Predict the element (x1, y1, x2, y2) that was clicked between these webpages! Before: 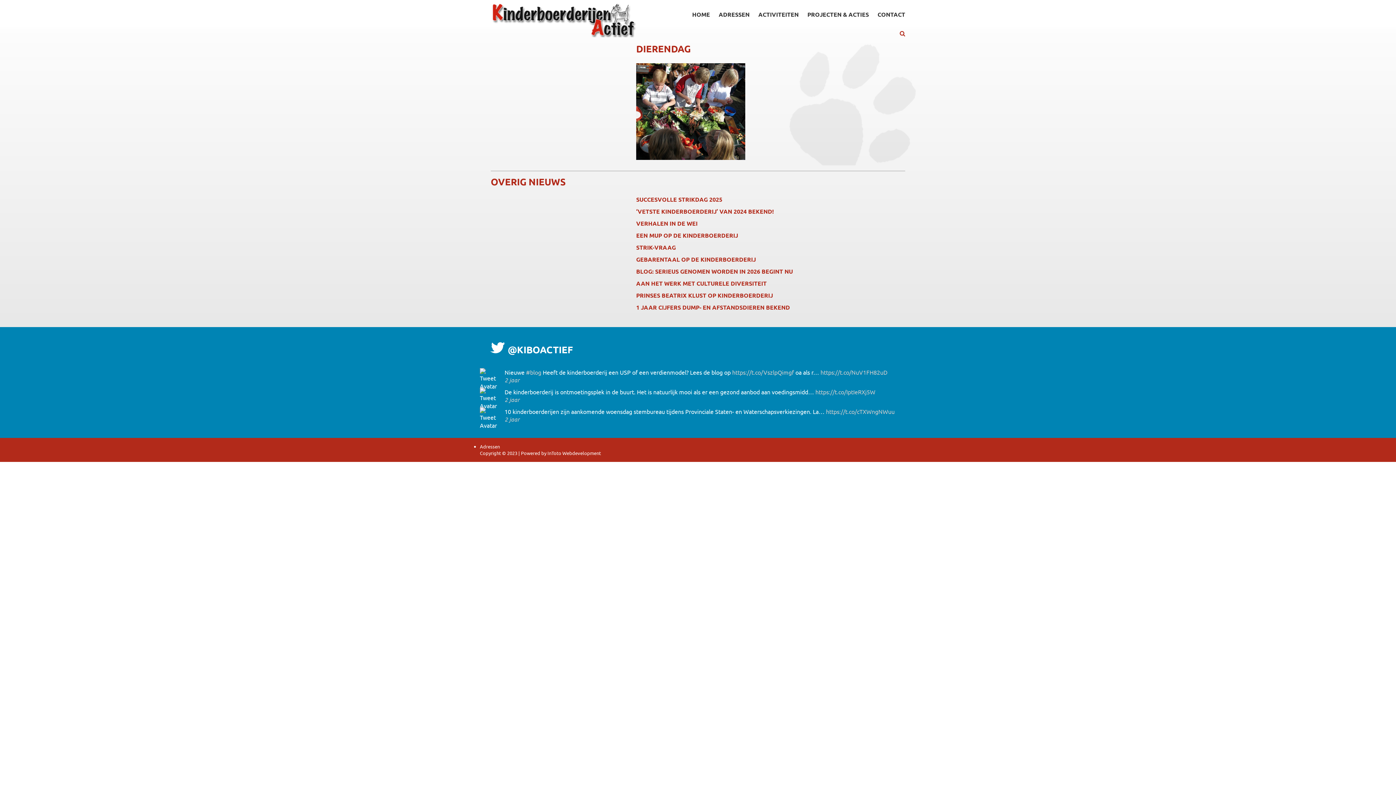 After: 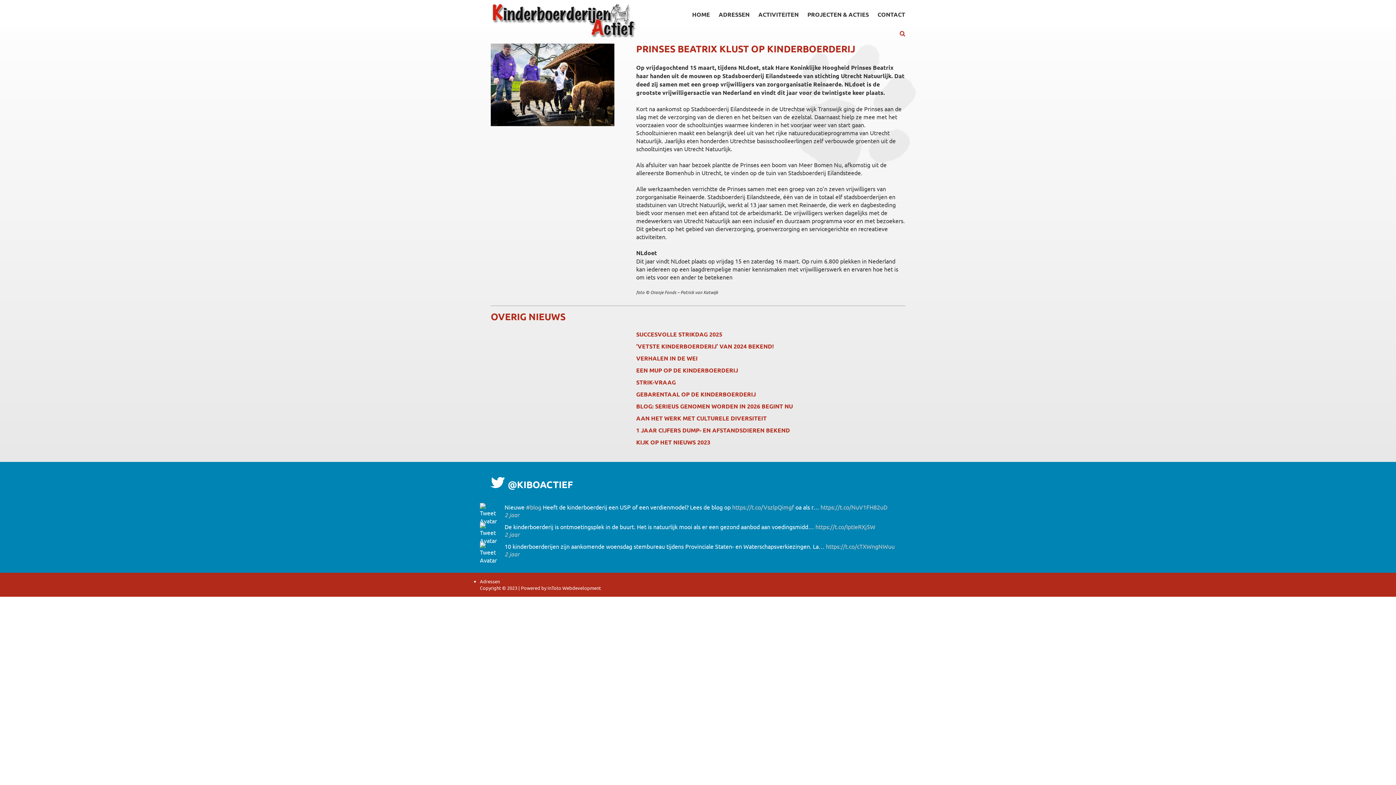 Action: label: PRINSES BEATRIX KLUST OP KINDERBOERDERIJ bbox: (636, 291, 773, 299)